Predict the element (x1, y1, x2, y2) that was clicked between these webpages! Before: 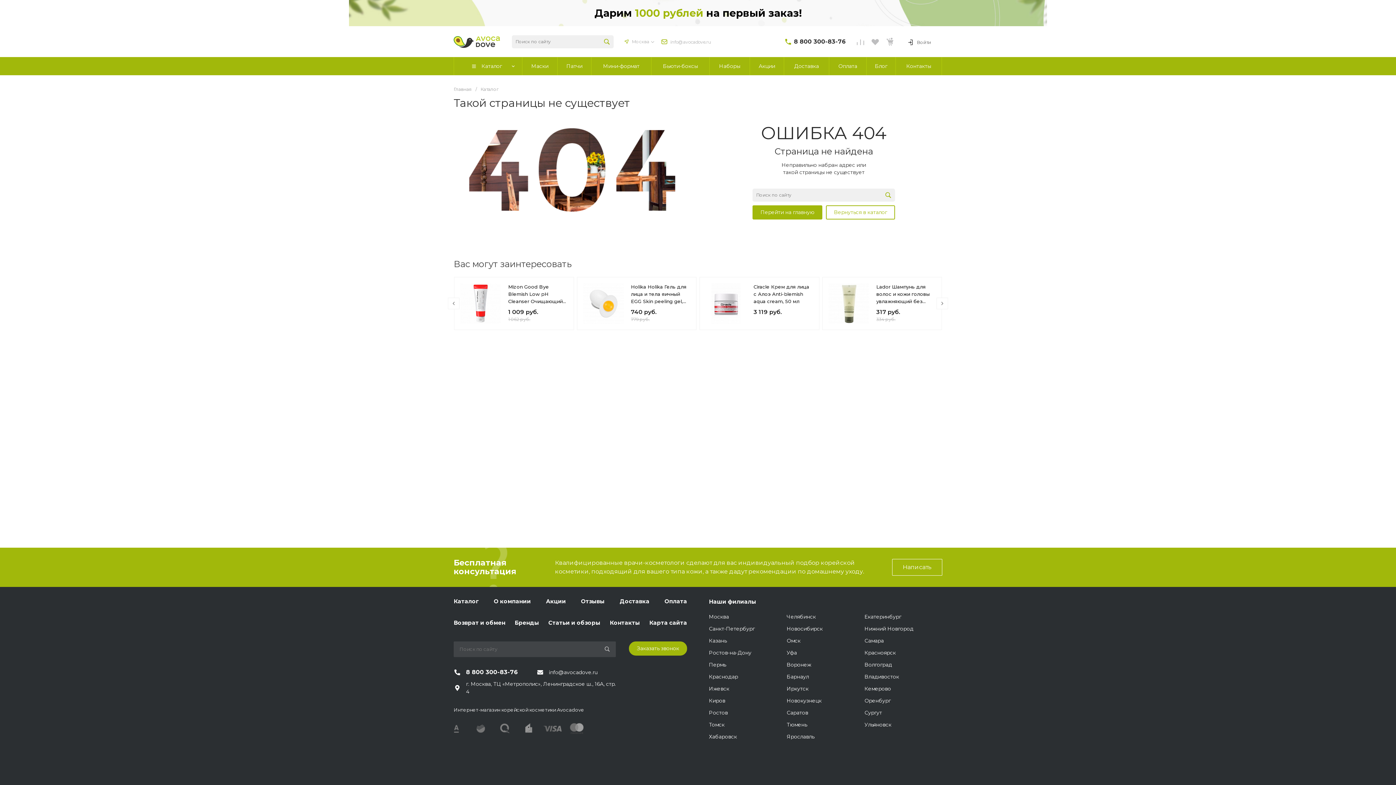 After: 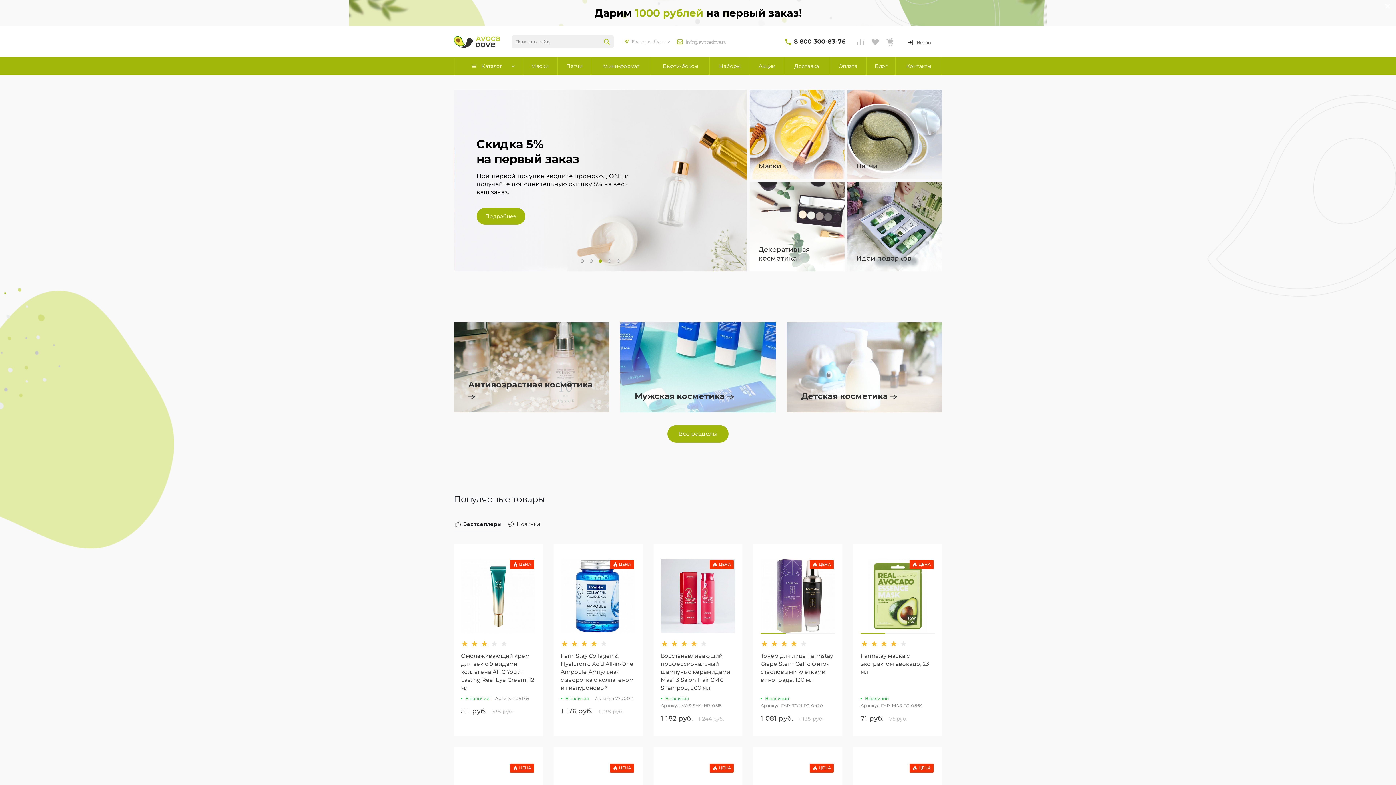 Action: bbox: (864, 613, 907, 624) label: Екатеринбург